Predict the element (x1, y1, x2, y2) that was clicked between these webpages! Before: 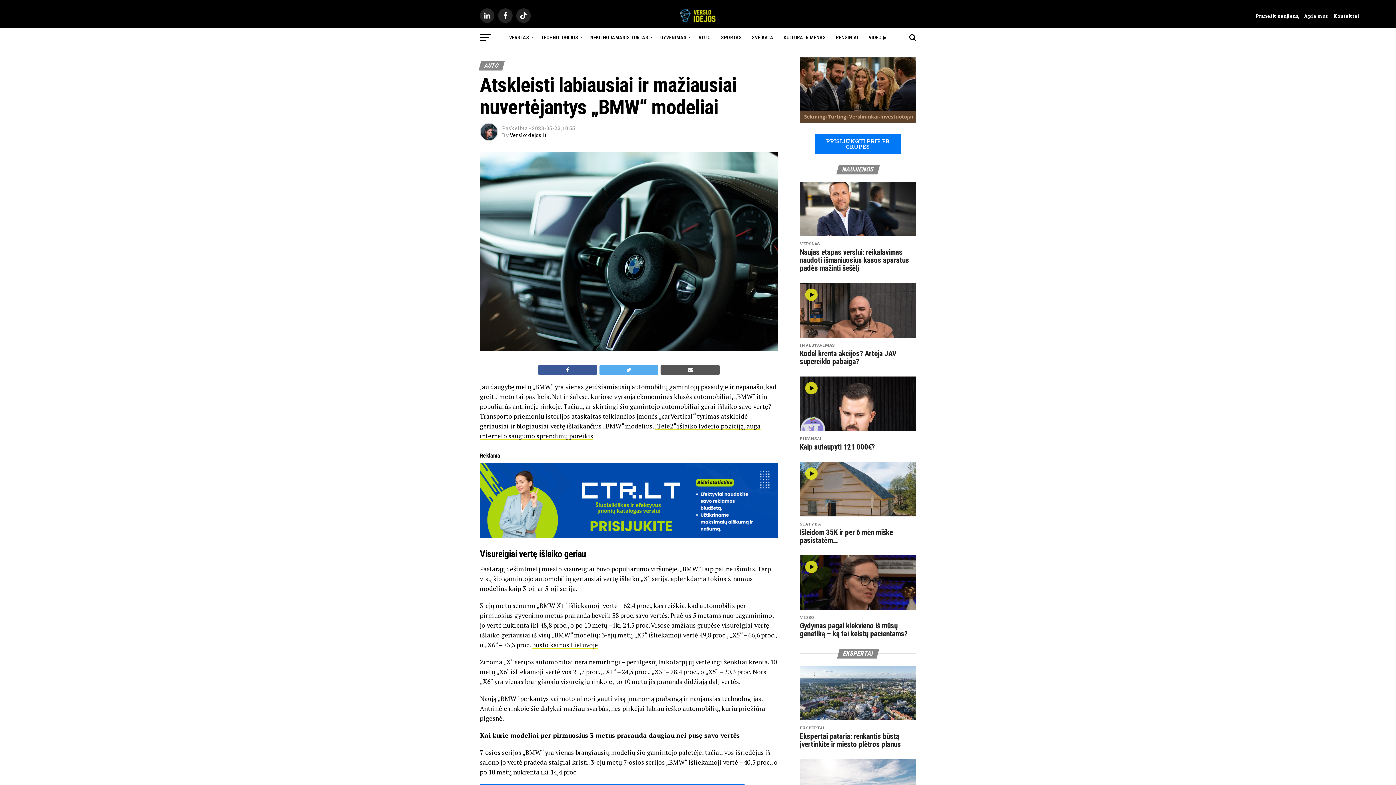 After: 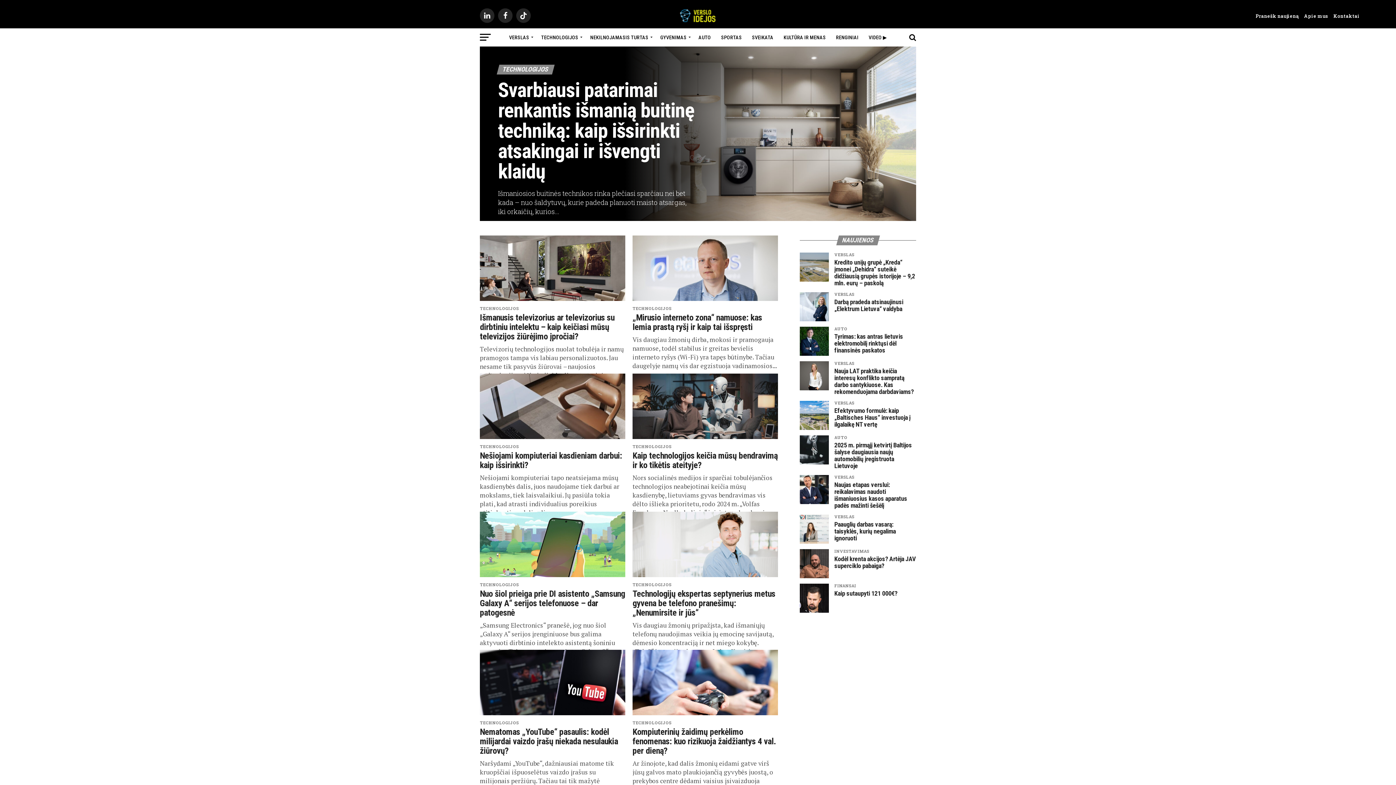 Action: bbox: (536, 28, 584, 46) label: TECHNOLOGIJOS